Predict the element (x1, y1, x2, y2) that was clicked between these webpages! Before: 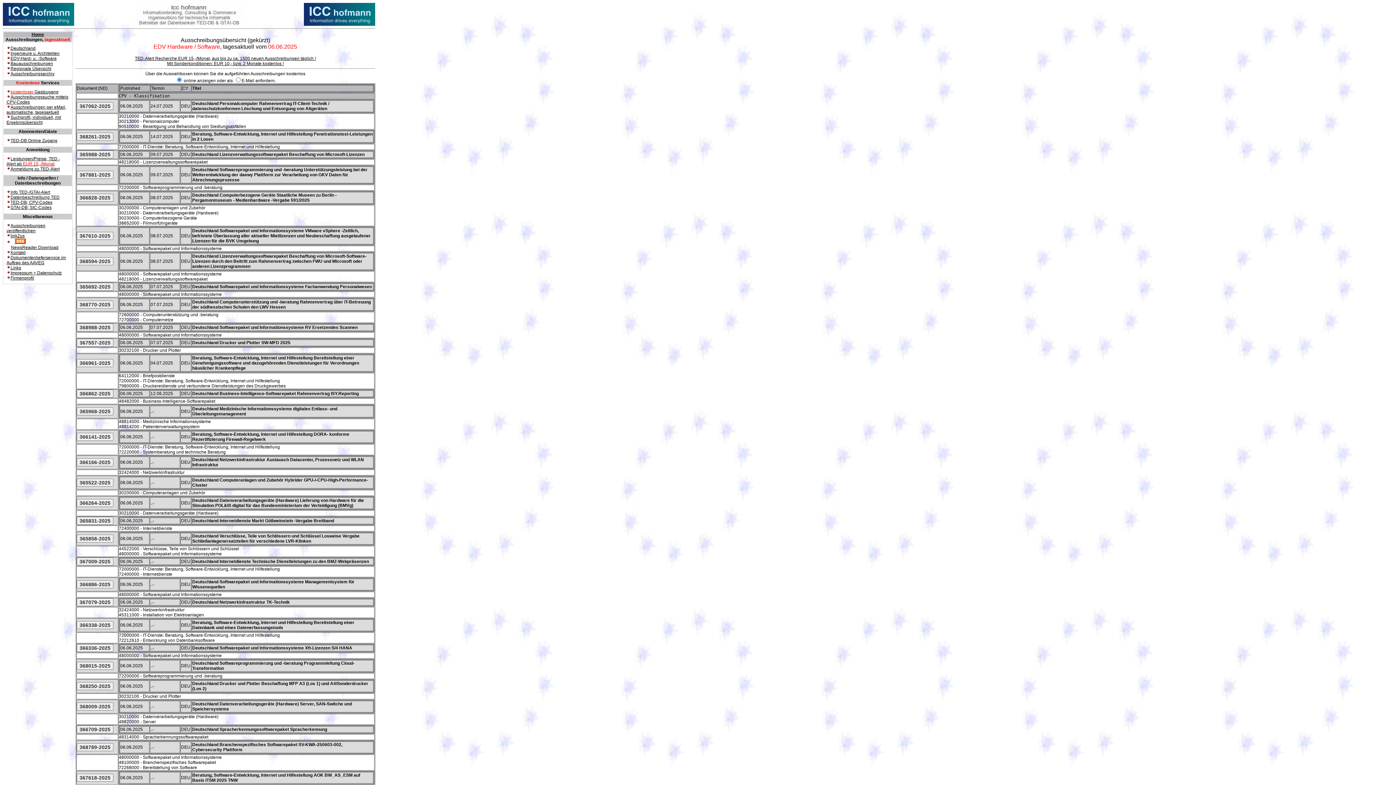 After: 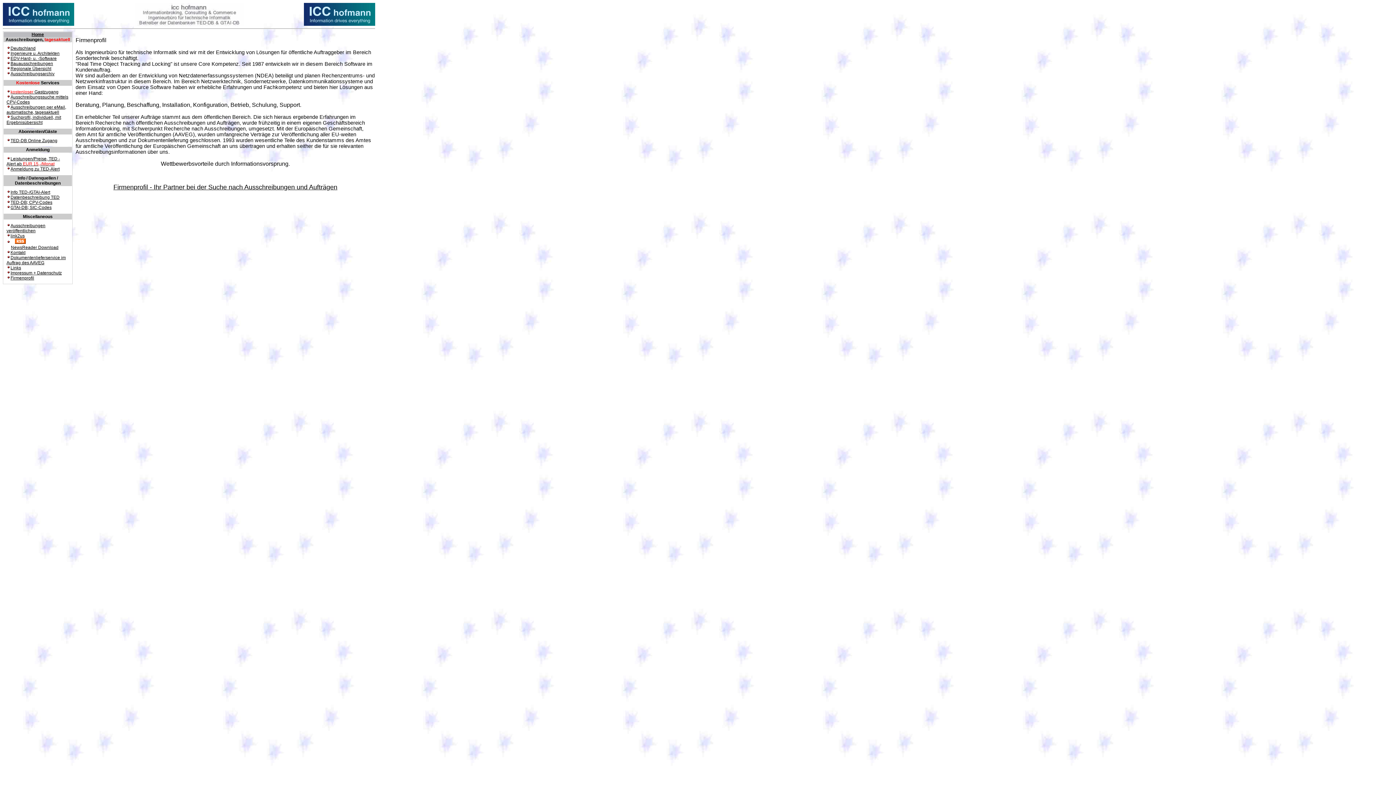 Action: label: Firmenprofil bbox: (6, 275, 34, 280)